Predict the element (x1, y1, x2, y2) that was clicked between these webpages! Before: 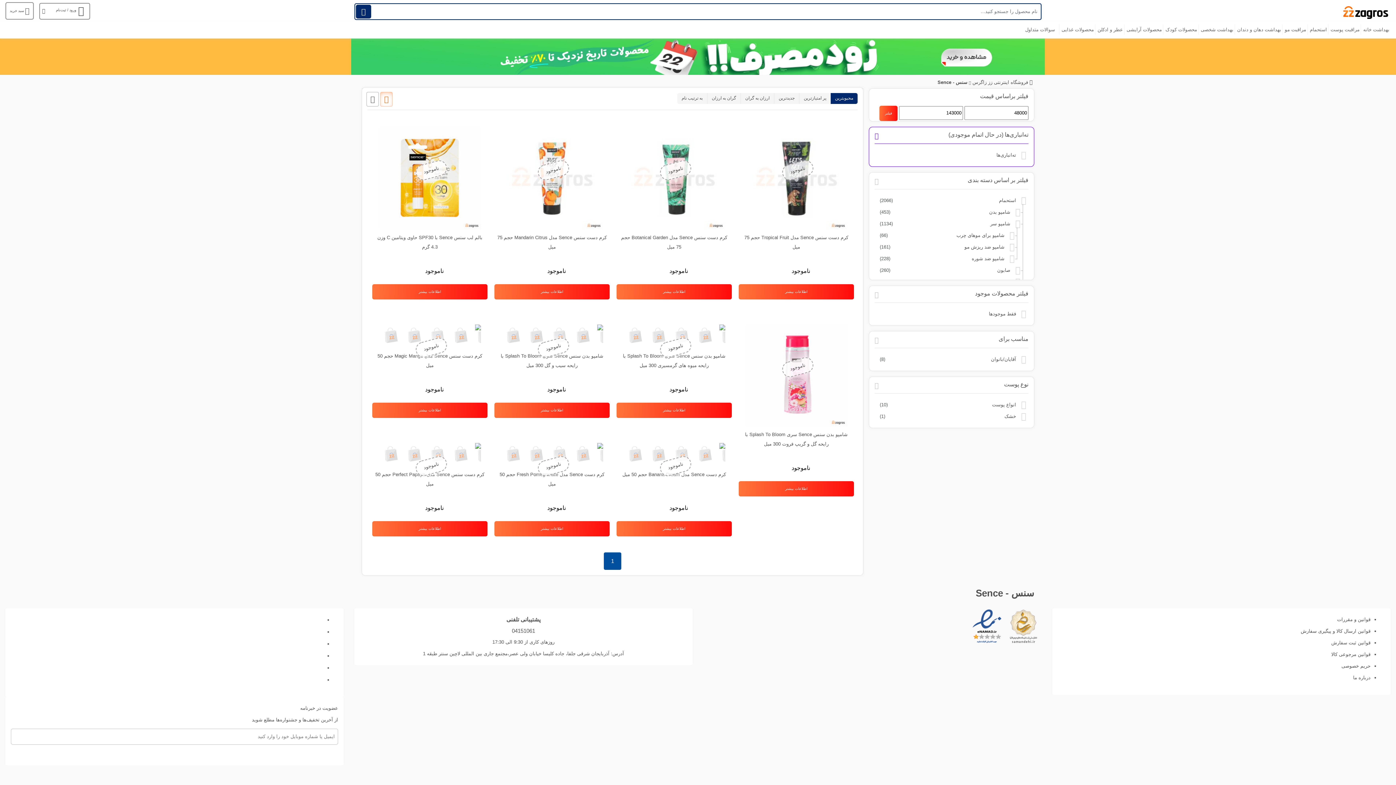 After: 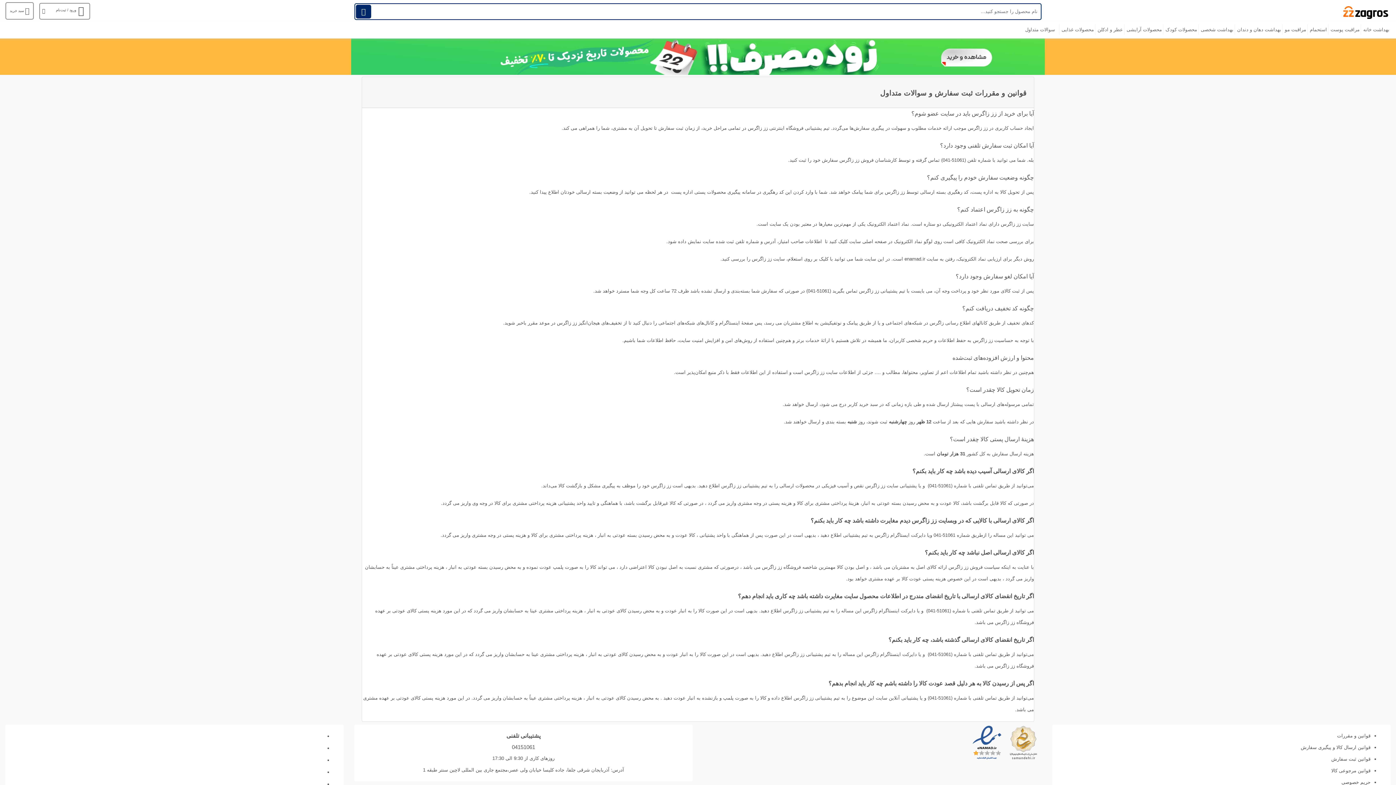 Action: bbox: (1023, 21, 1056, 39) label: سوالات متداول